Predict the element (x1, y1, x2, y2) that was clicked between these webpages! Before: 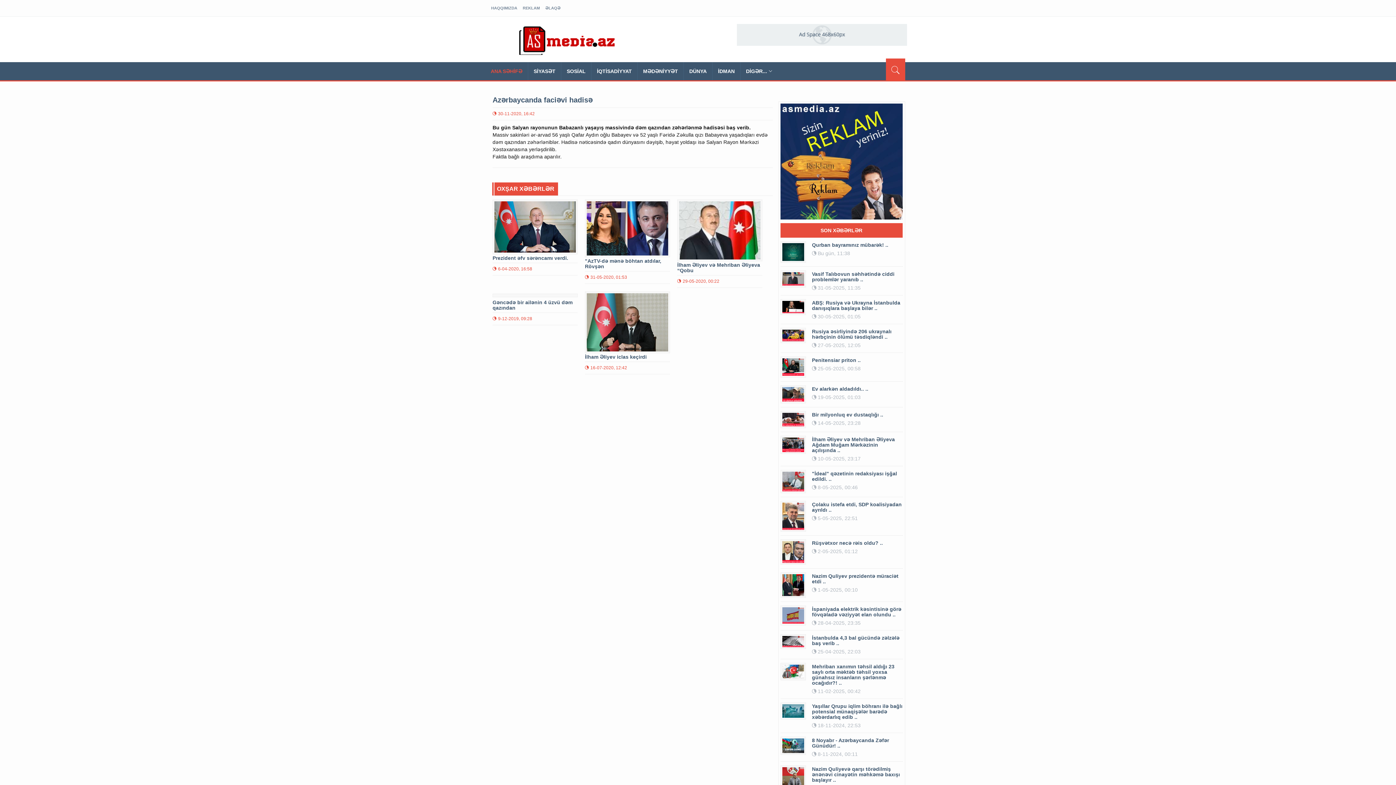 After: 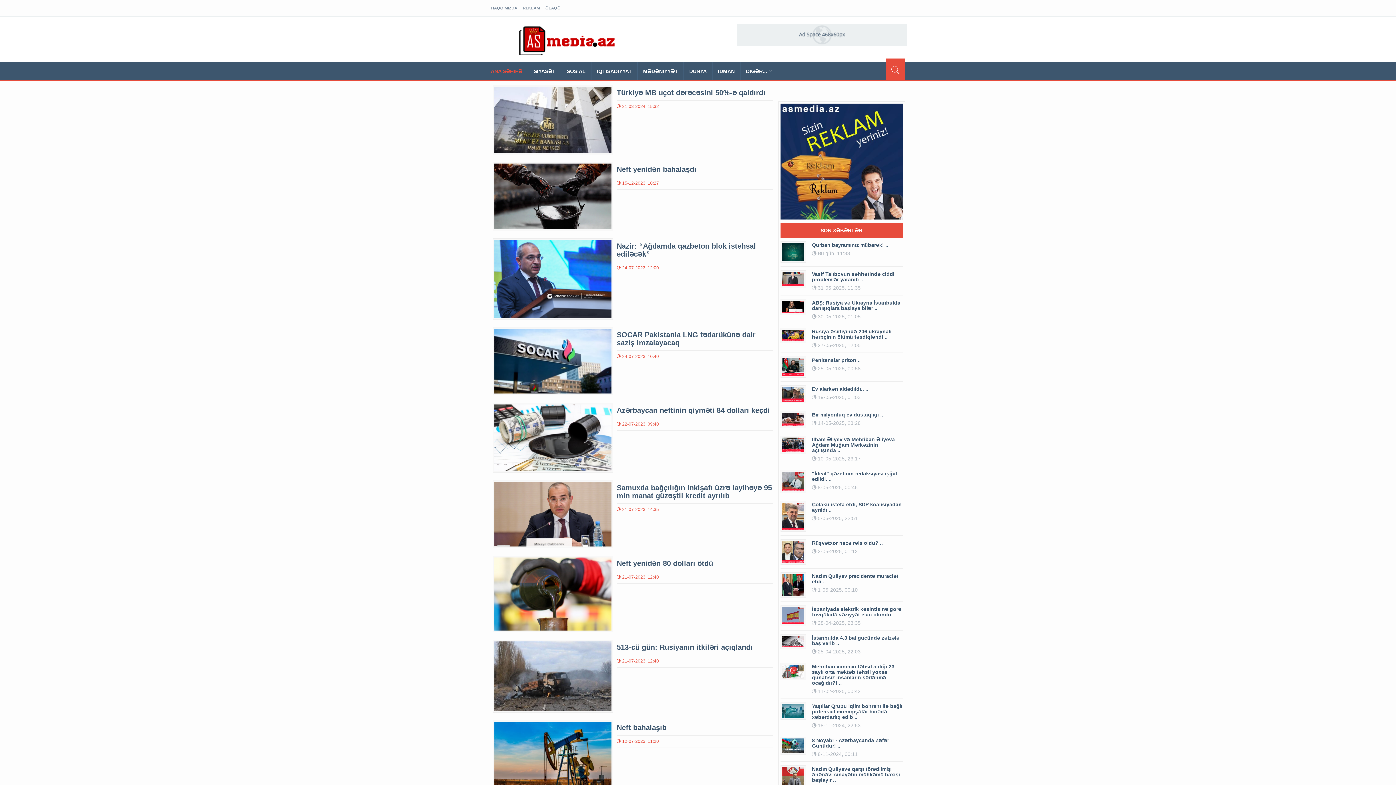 Action: bbox: (591, 62, 637, 80) label: İQTİSADİYYAT